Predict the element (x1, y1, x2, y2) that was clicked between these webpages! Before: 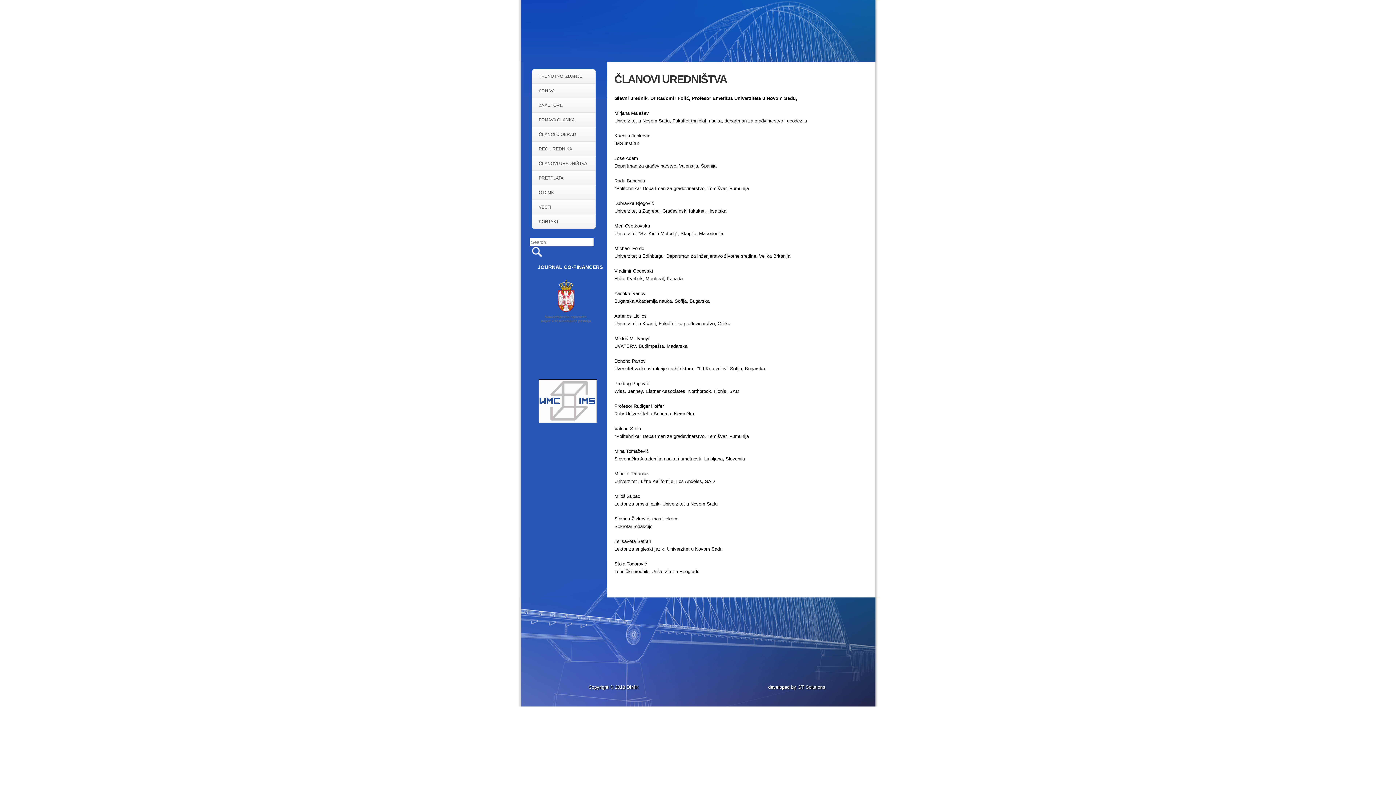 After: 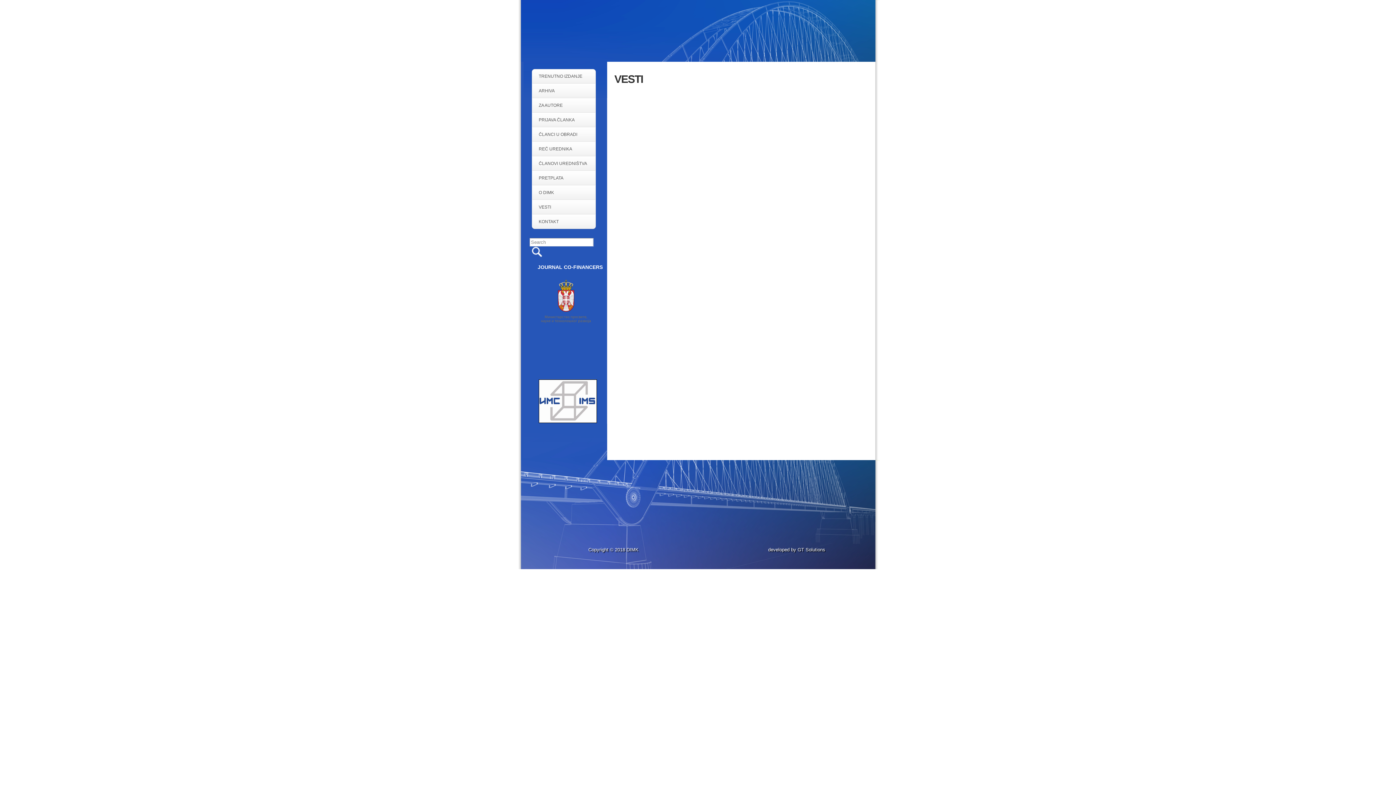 Action: label: VESTI bbox: (532, 200, 595, 214)